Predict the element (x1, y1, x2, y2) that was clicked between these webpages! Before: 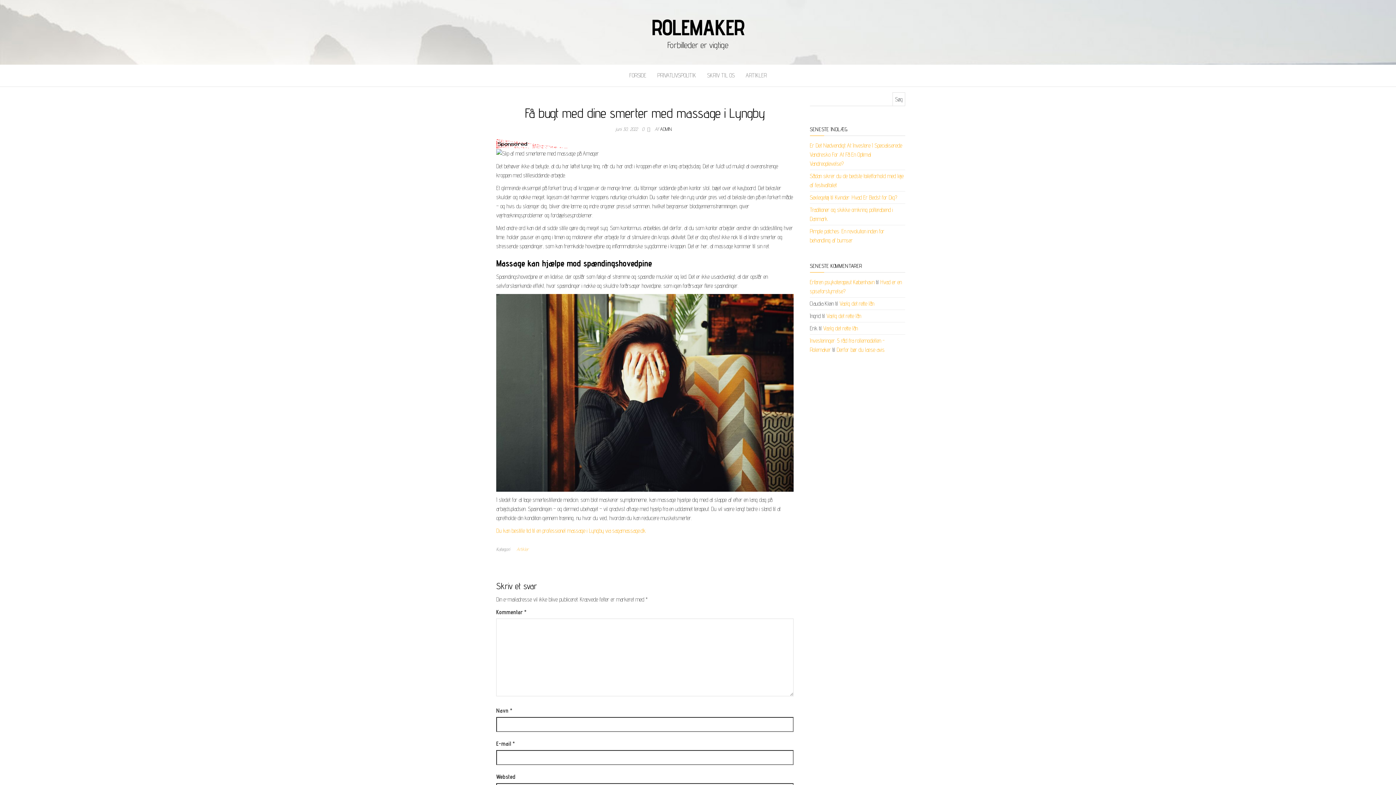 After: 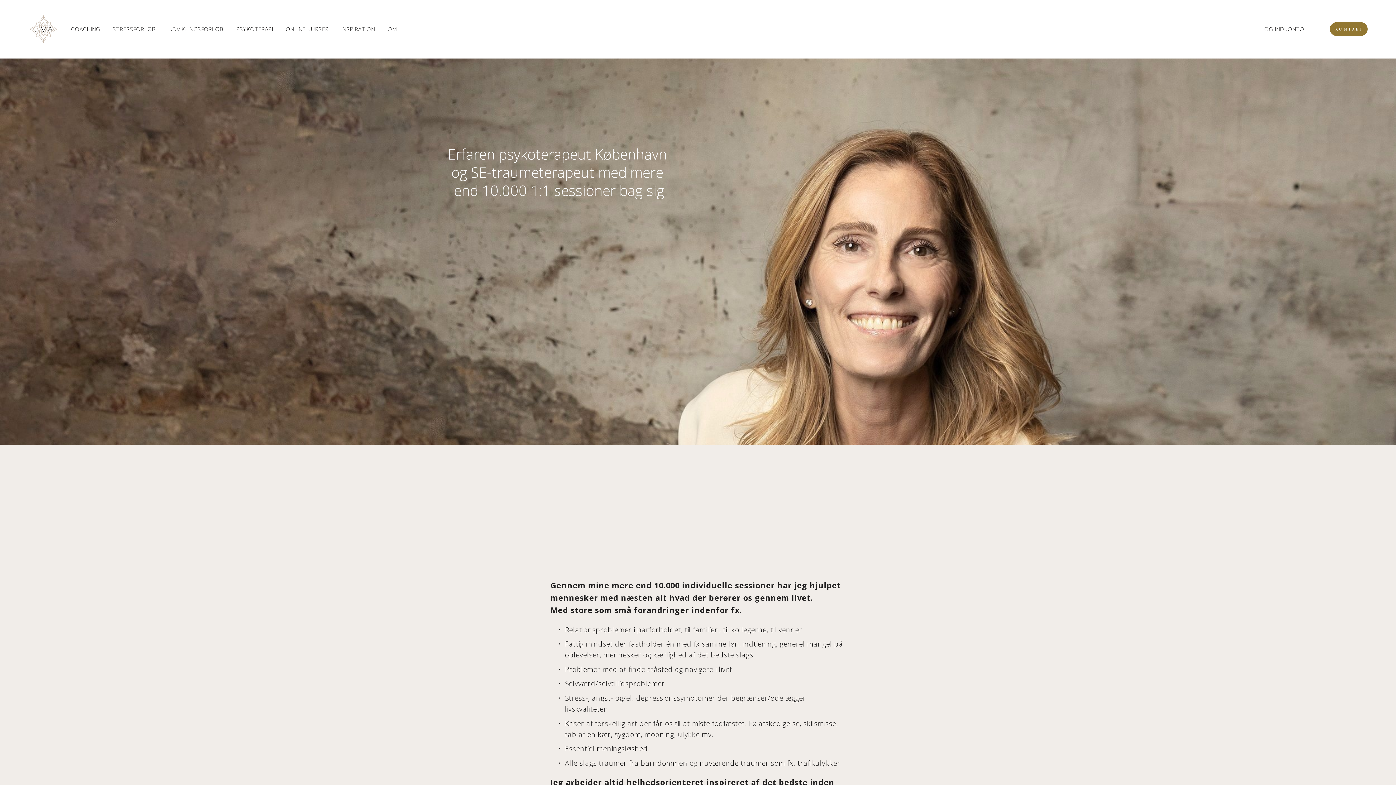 Action: label: Erfaren psykoterapeut København bbox: (810, 278, 874, 285)